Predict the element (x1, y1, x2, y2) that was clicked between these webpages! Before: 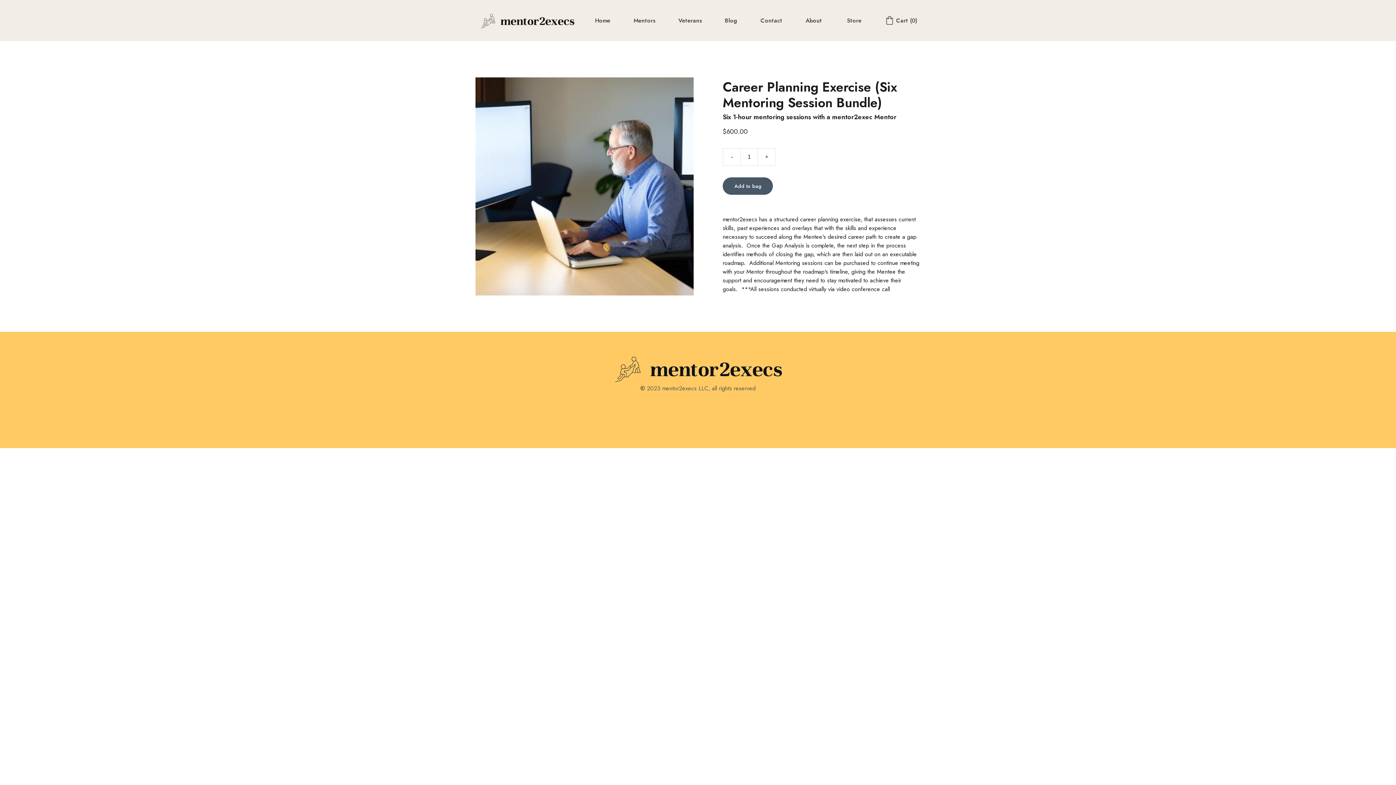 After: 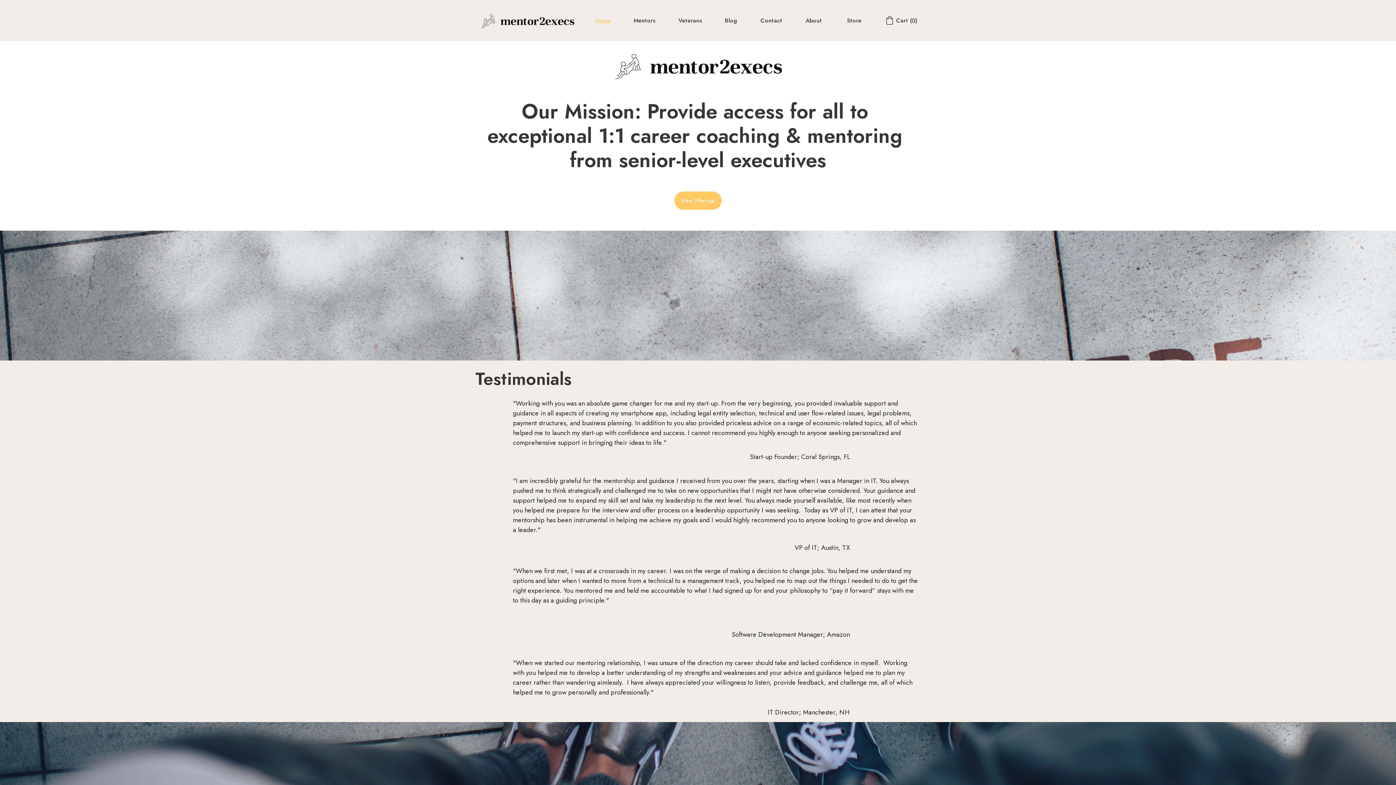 Action: bbox: (595, 16, 610, 24) label: Home